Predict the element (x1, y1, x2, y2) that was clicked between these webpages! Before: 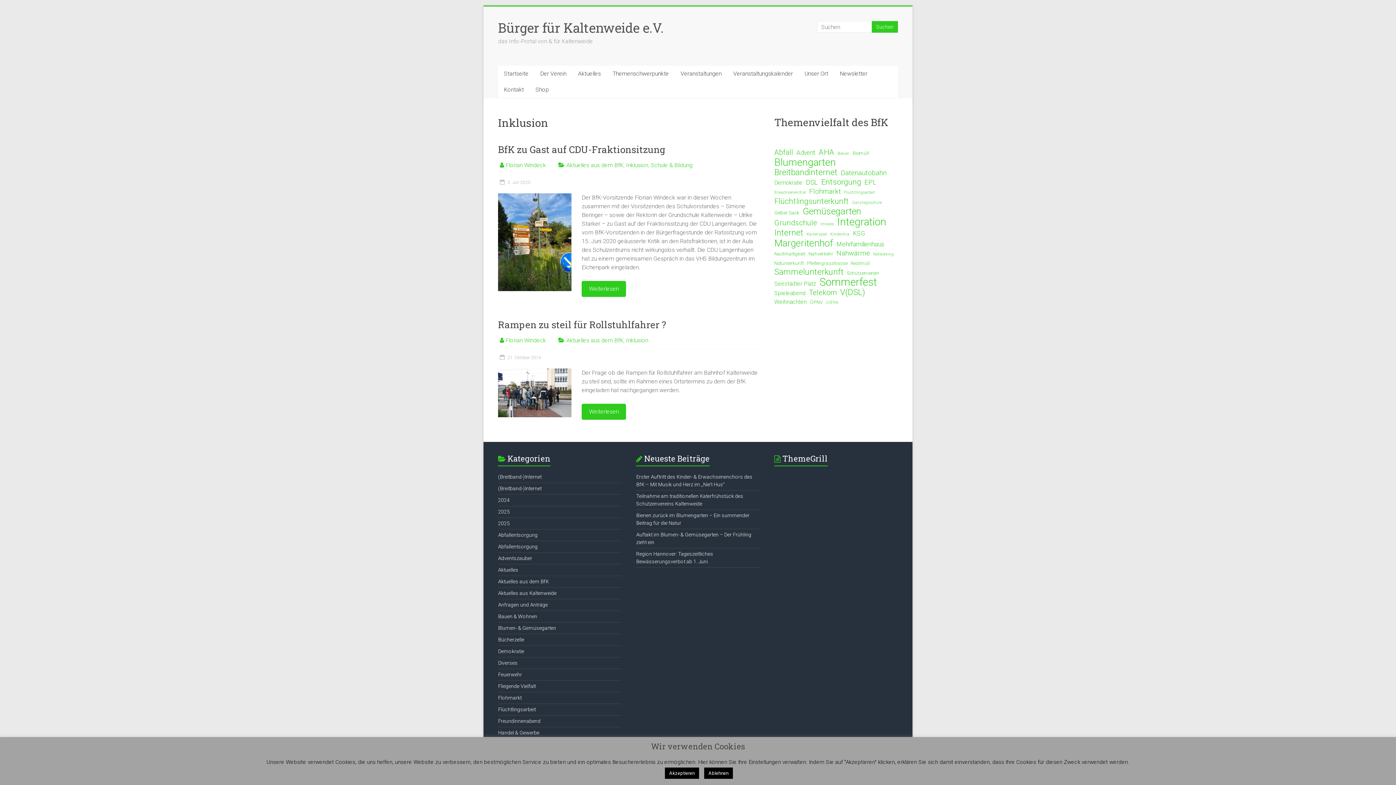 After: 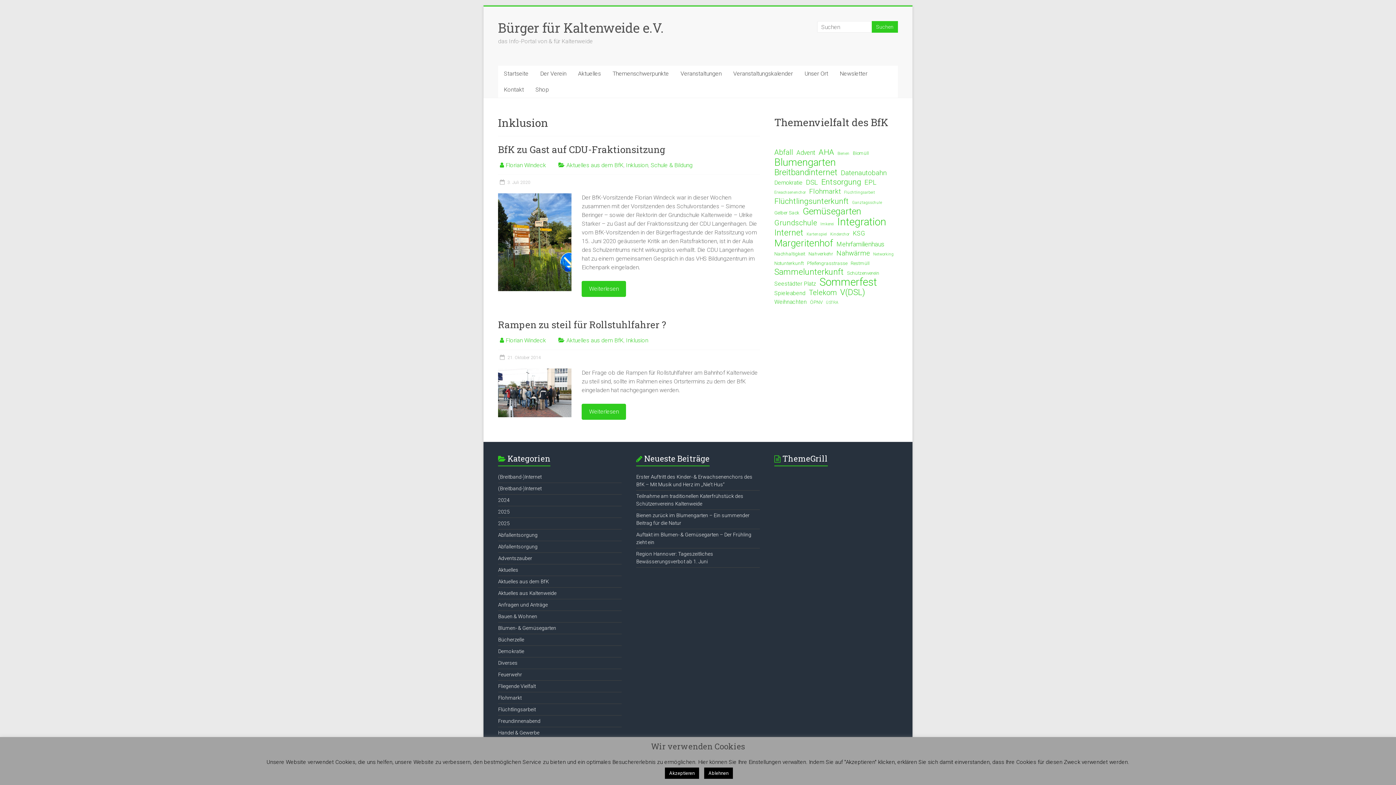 Action: bbox: (626, 161, 648, 168) label: Inklusion